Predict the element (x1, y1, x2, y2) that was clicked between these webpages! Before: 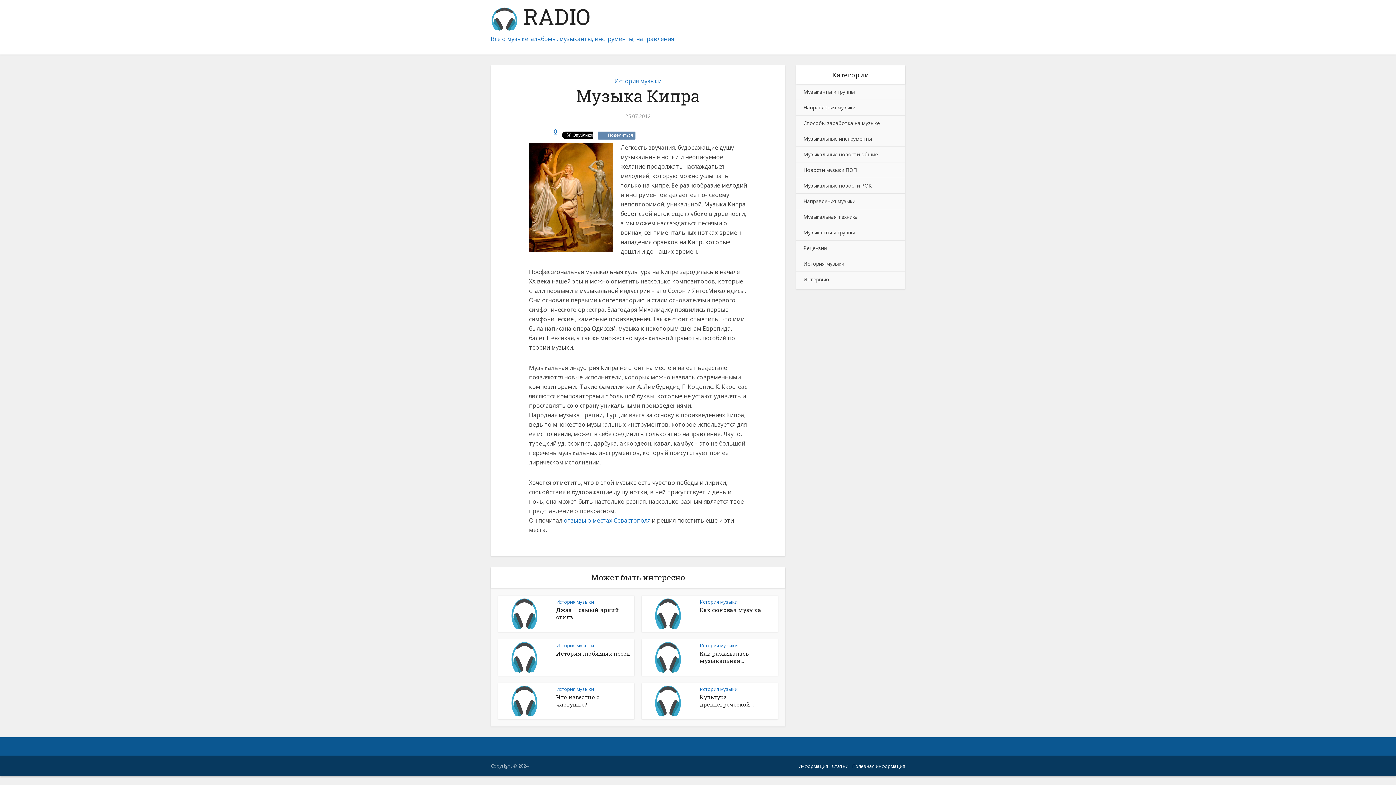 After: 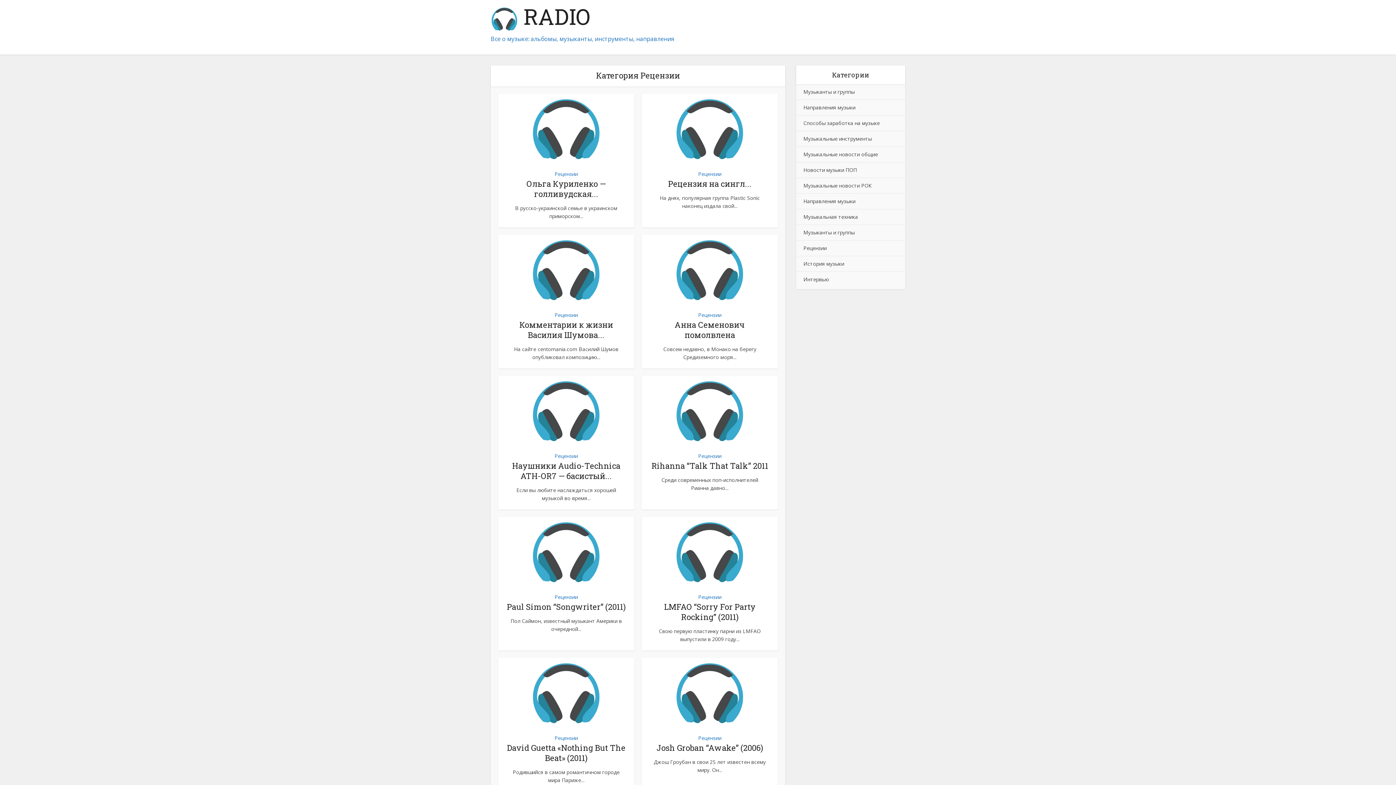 Action: label: Рецензии bbox: (796, 240, 834, 256)